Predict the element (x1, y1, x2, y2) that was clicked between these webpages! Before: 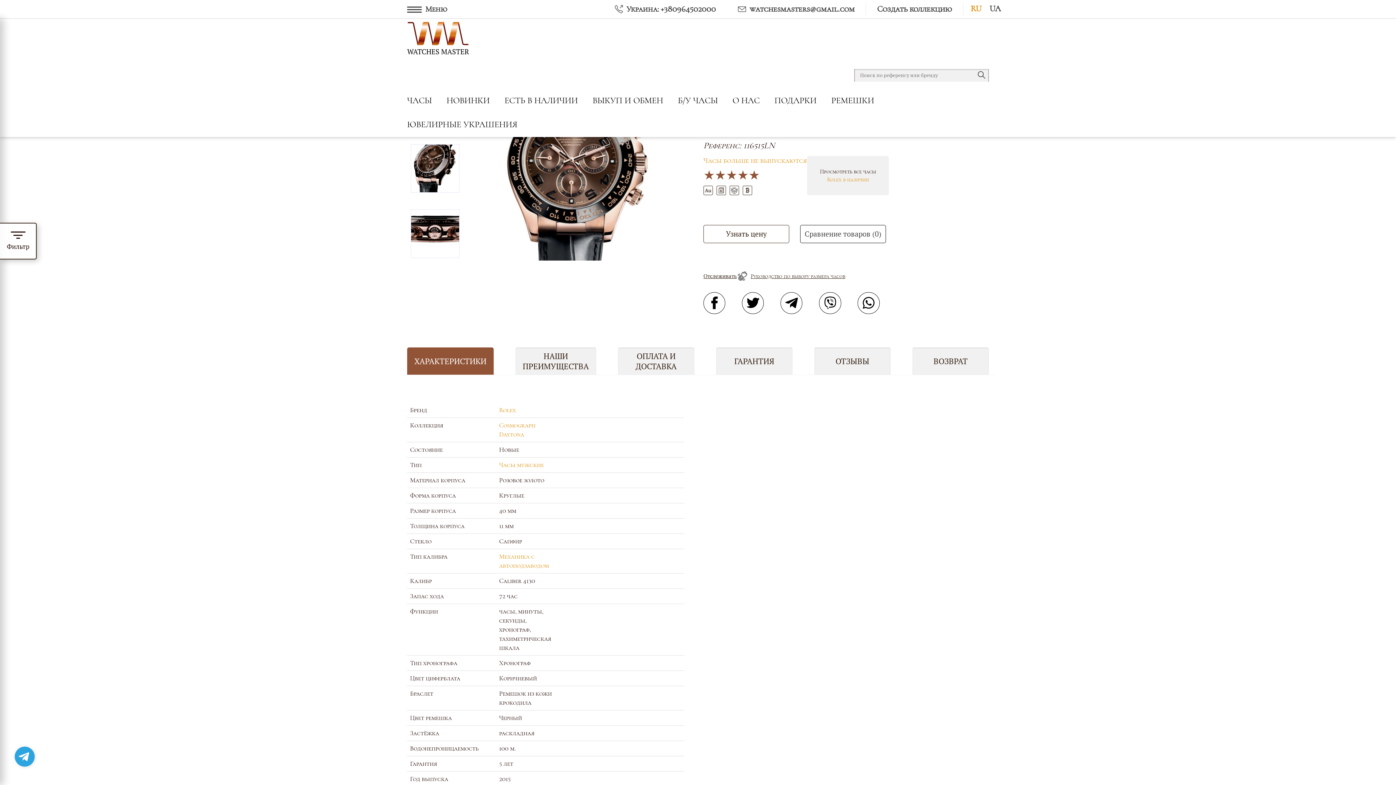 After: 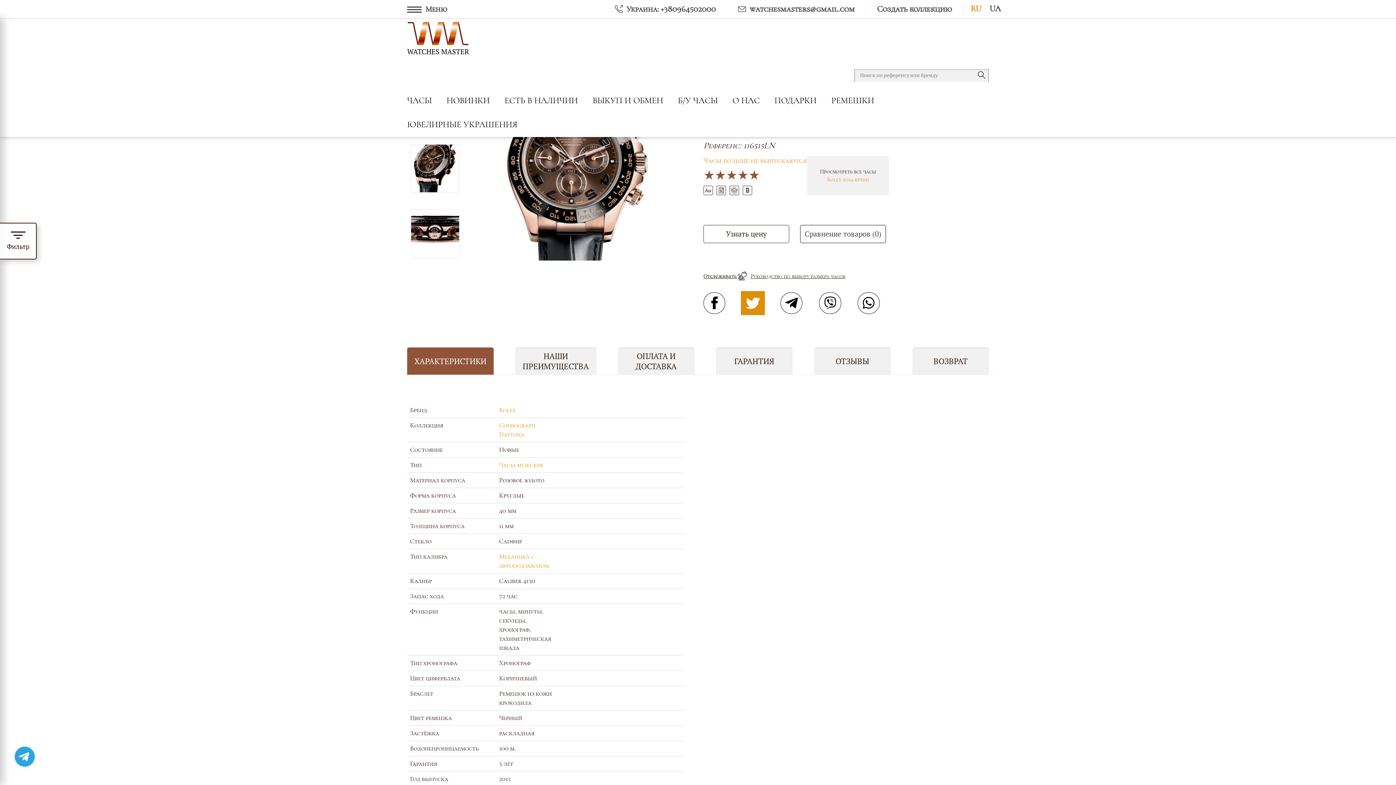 Action: bbox: (742, 292, 764, 314)